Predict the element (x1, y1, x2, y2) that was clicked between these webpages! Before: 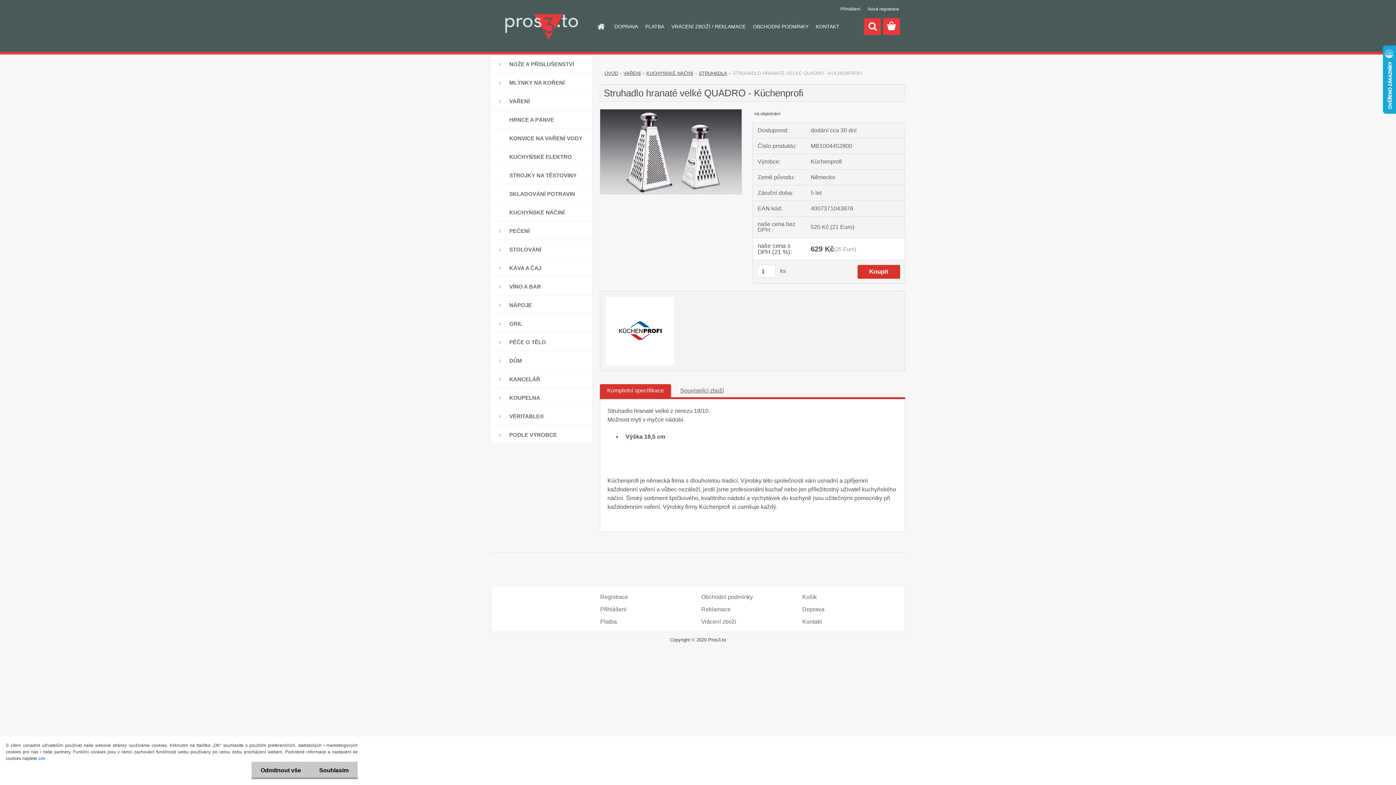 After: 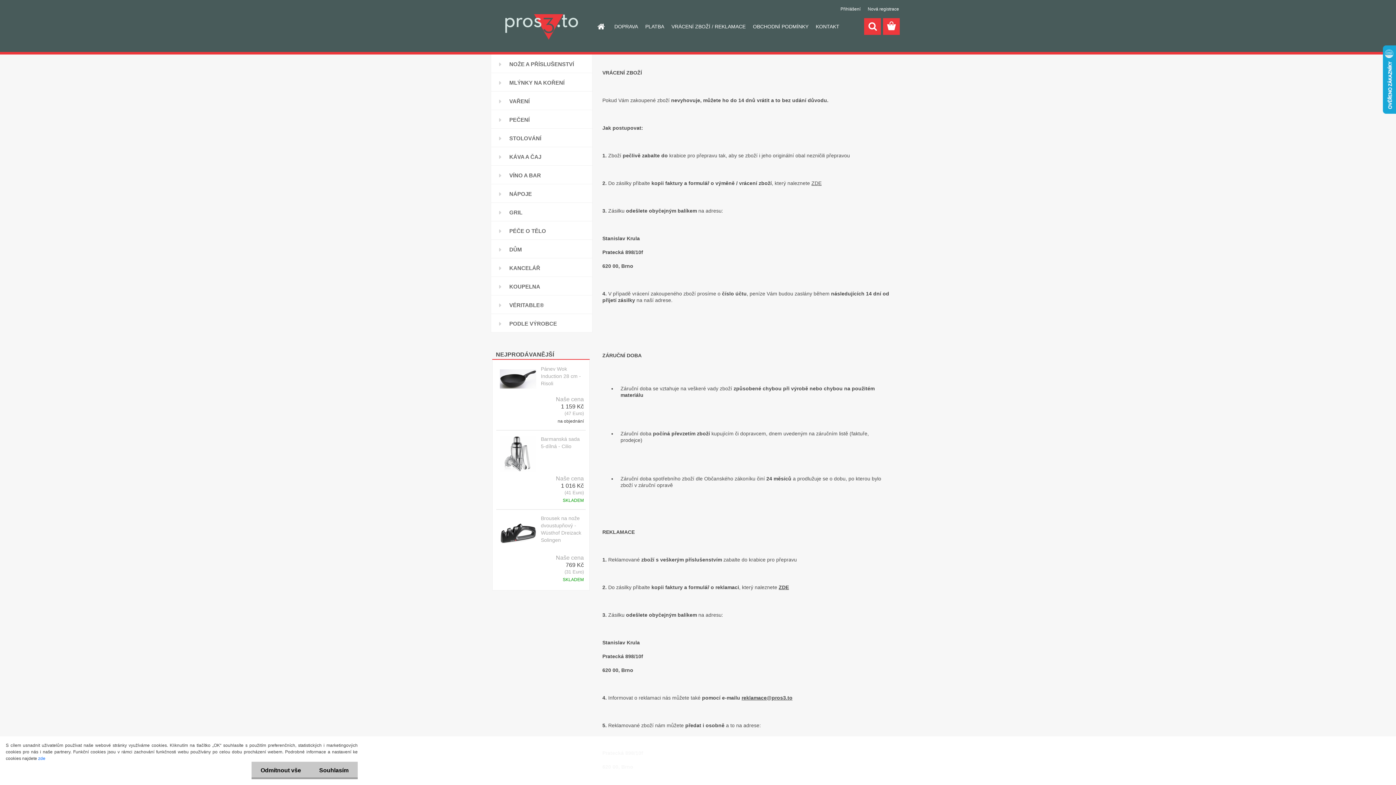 Action: label: VRÁCENÍ ZBOŽÍ / REKLAMACE bbox: (668, 18, 749, 34)